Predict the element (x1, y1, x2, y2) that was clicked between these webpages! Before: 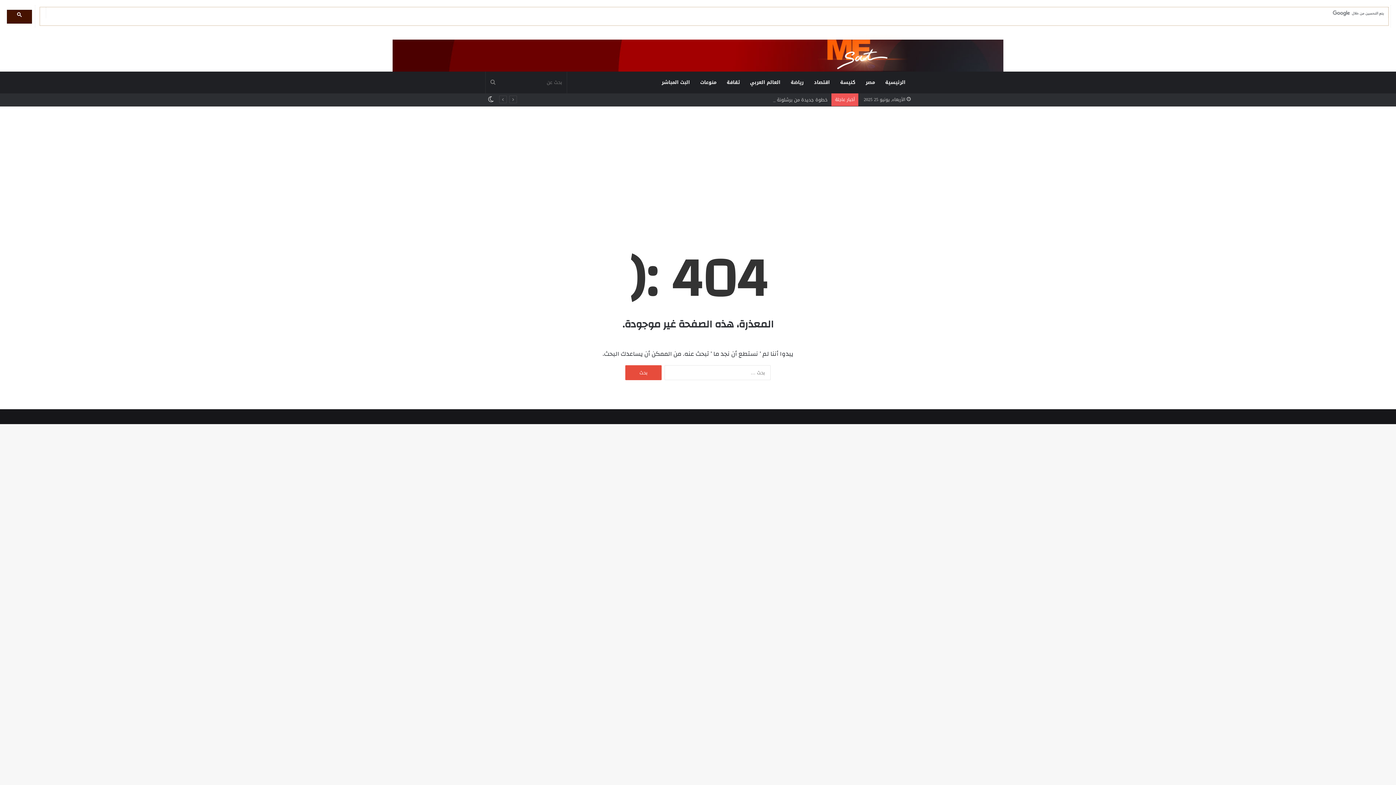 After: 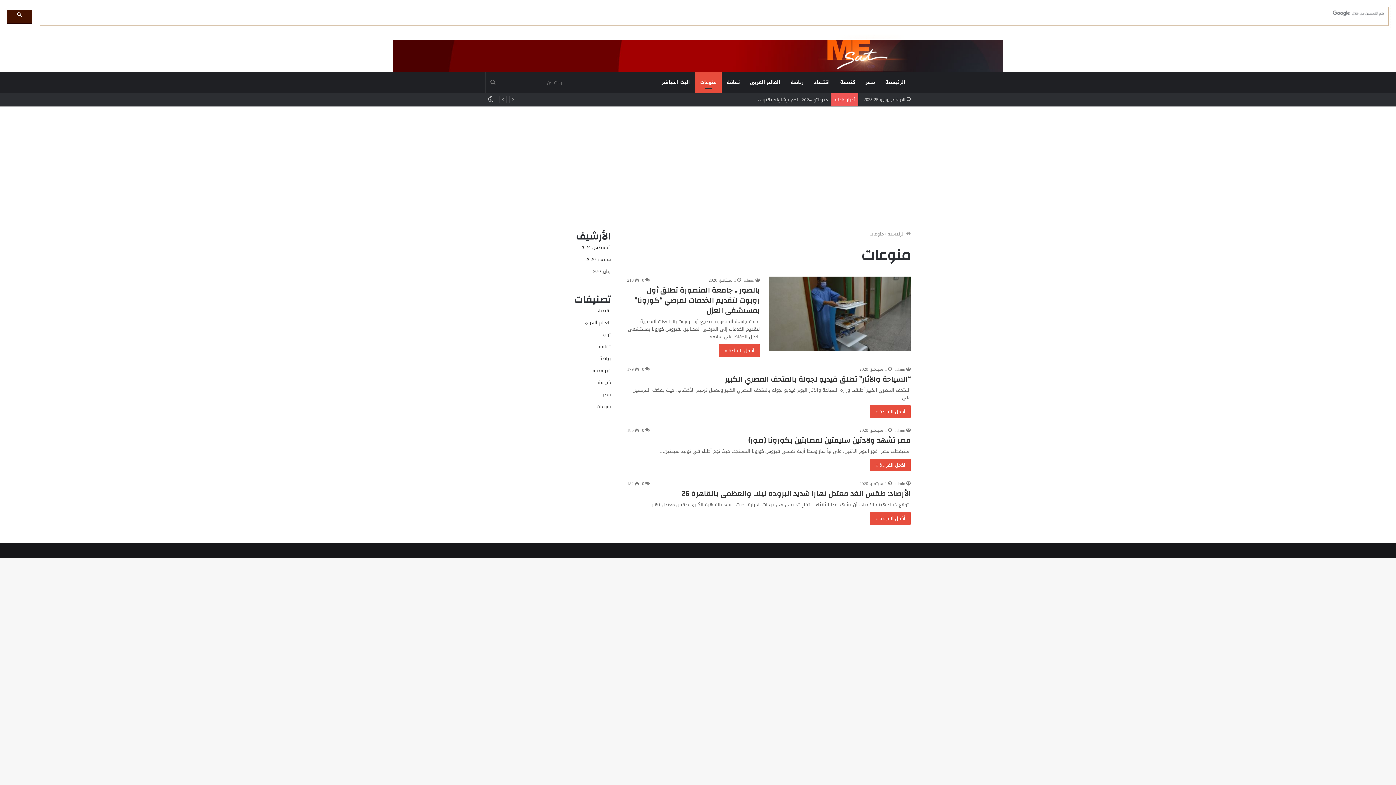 Action: bbox: (695, 71, 721, 93) label: منوعات